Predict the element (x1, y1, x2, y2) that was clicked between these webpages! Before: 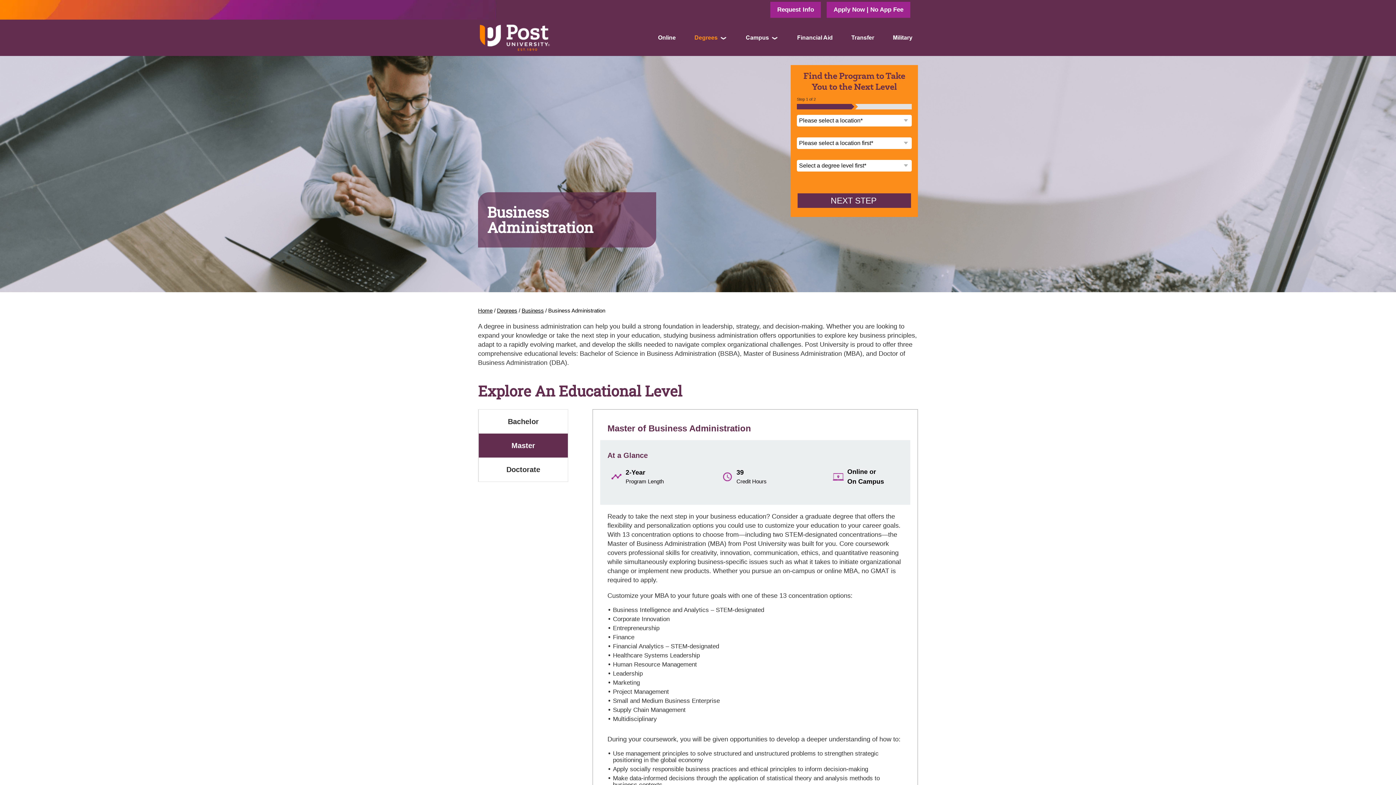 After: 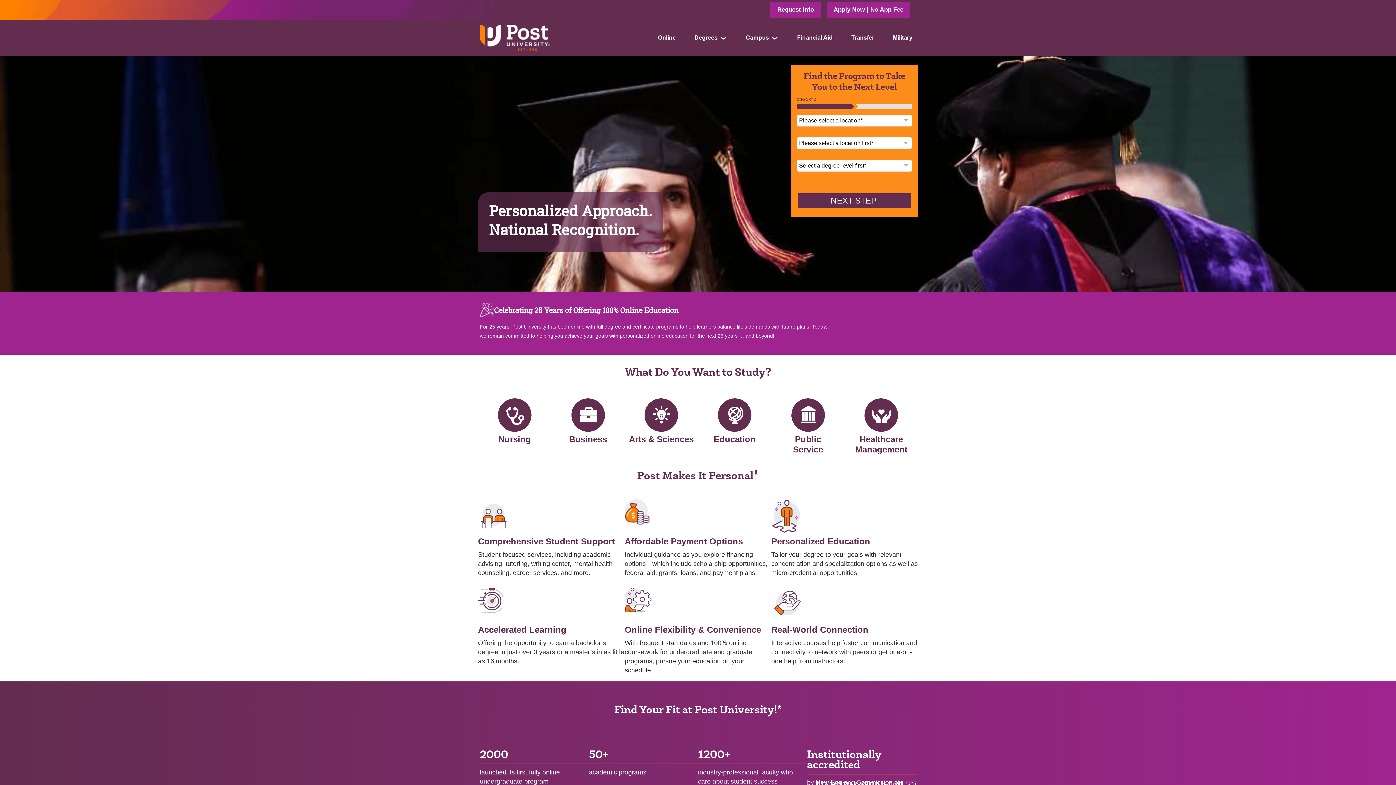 Action: label: Post University bbox: (480, 23, 550, 52)